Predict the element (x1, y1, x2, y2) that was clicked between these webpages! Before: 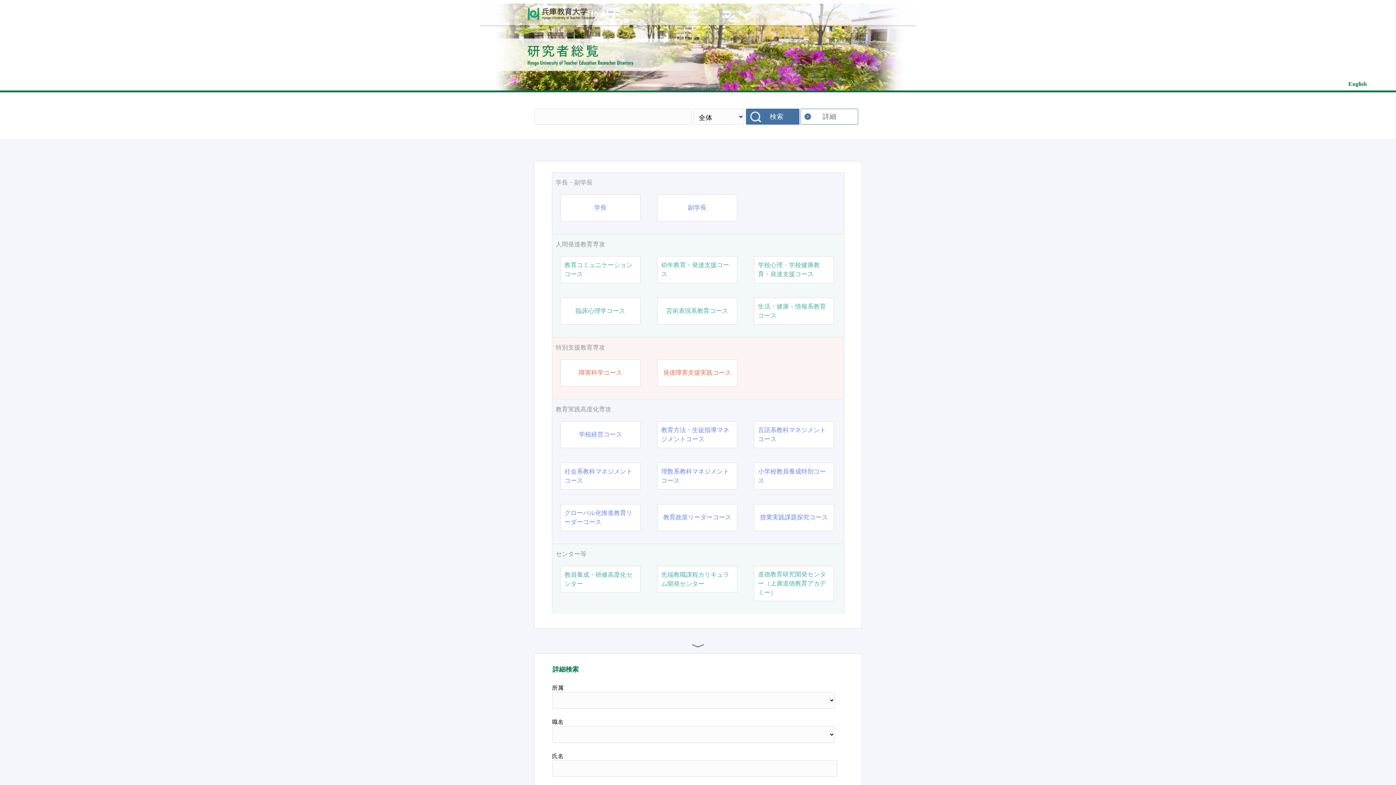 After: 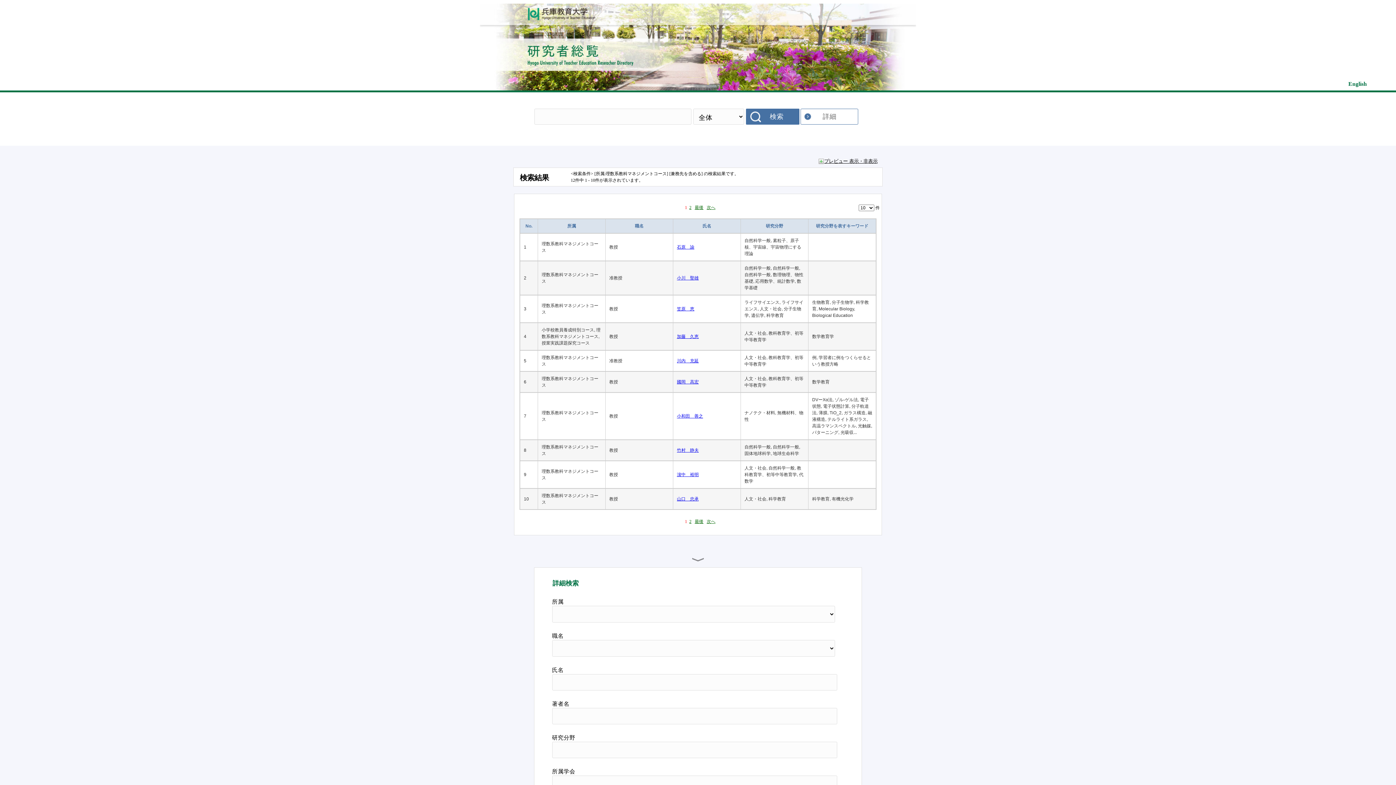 Action: bbox: (661, 467, 733, 485) label: 理数系教科マネジメントコース